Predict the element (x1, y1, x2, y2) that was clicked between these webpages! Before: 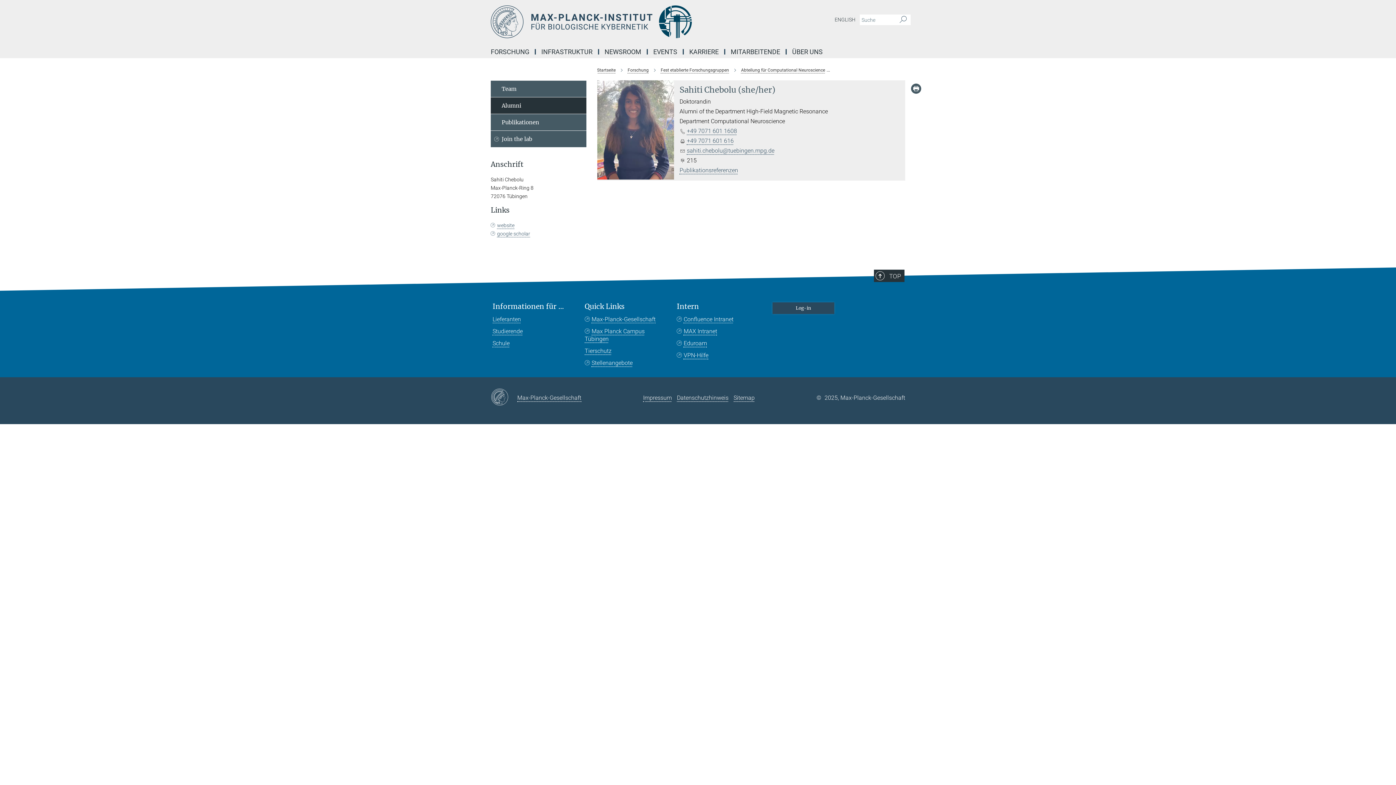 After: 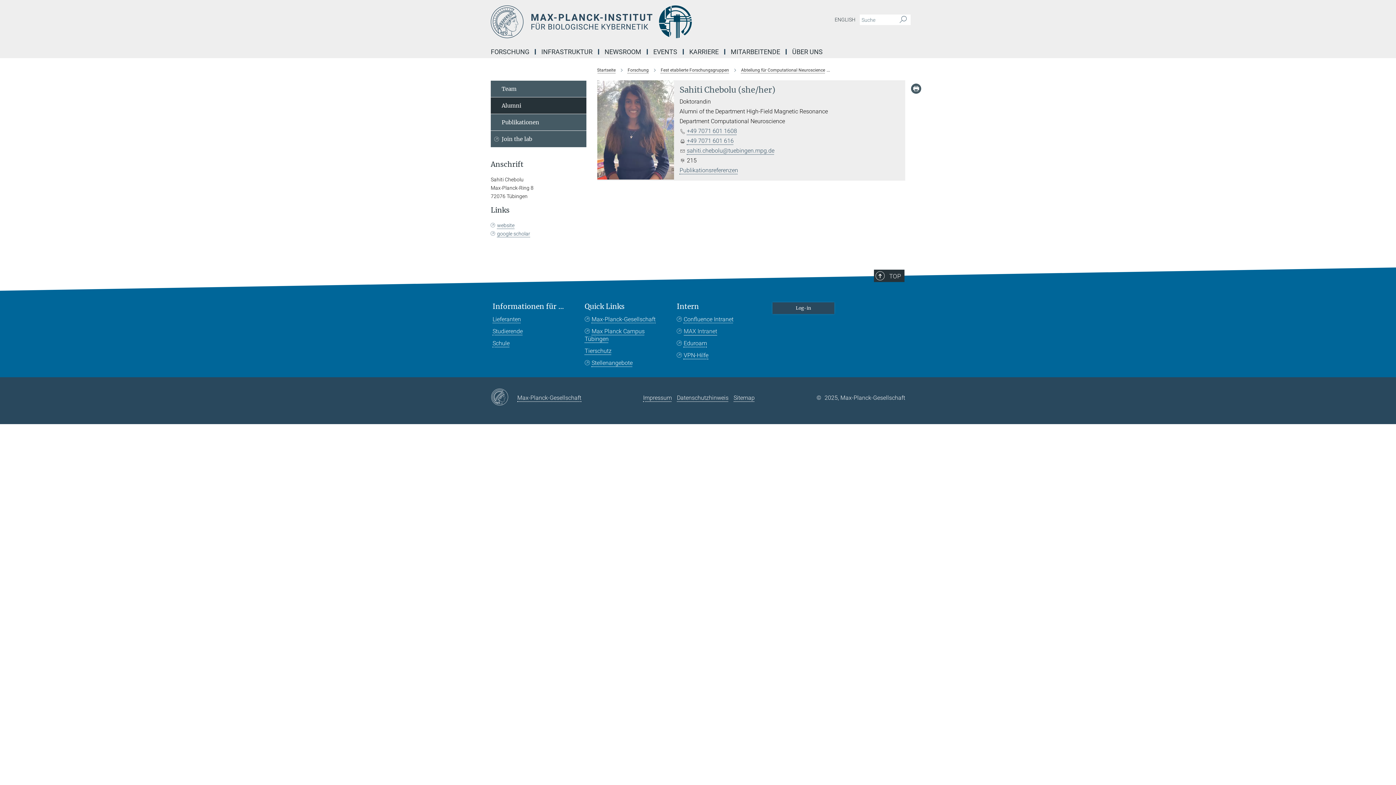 Action: bbox: (676, 327, 717, 335) label: MAX Intranet